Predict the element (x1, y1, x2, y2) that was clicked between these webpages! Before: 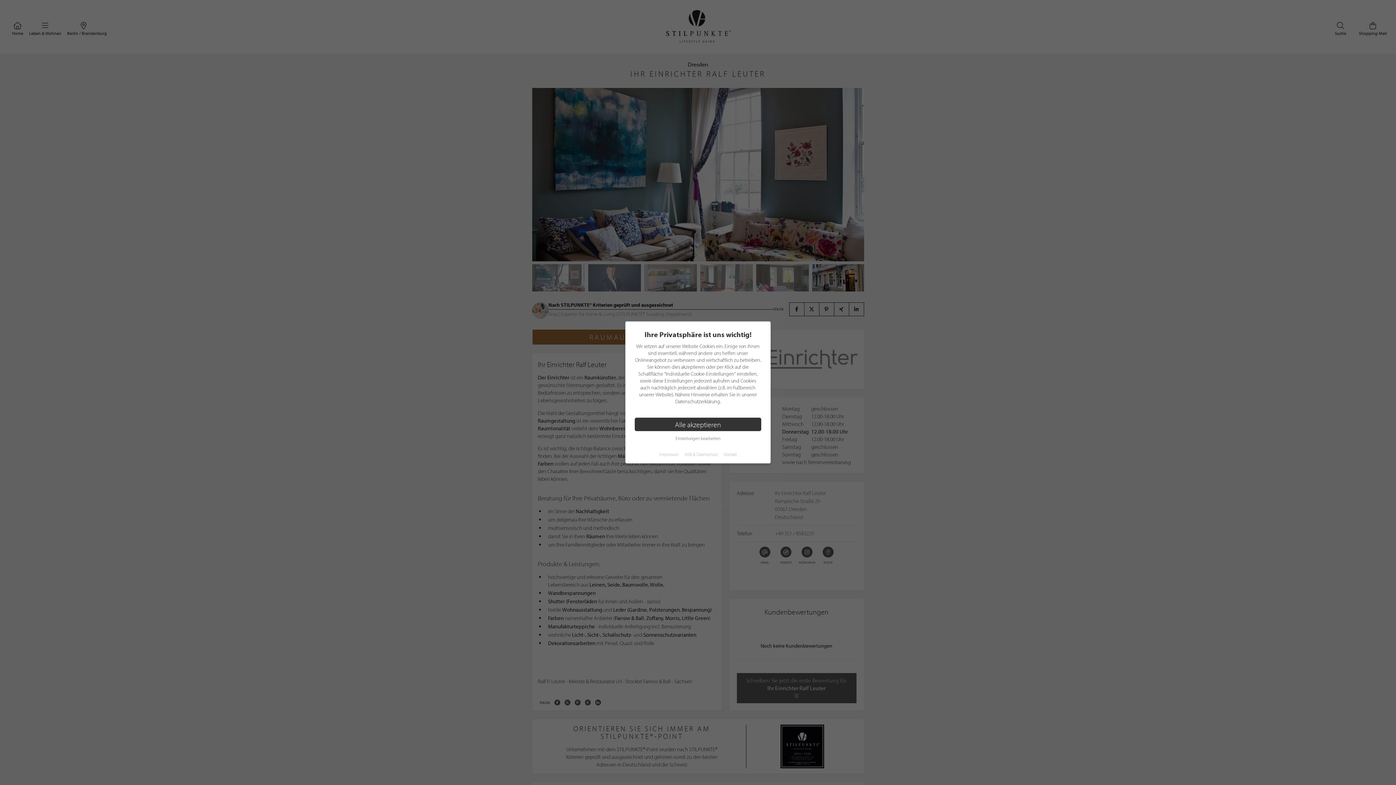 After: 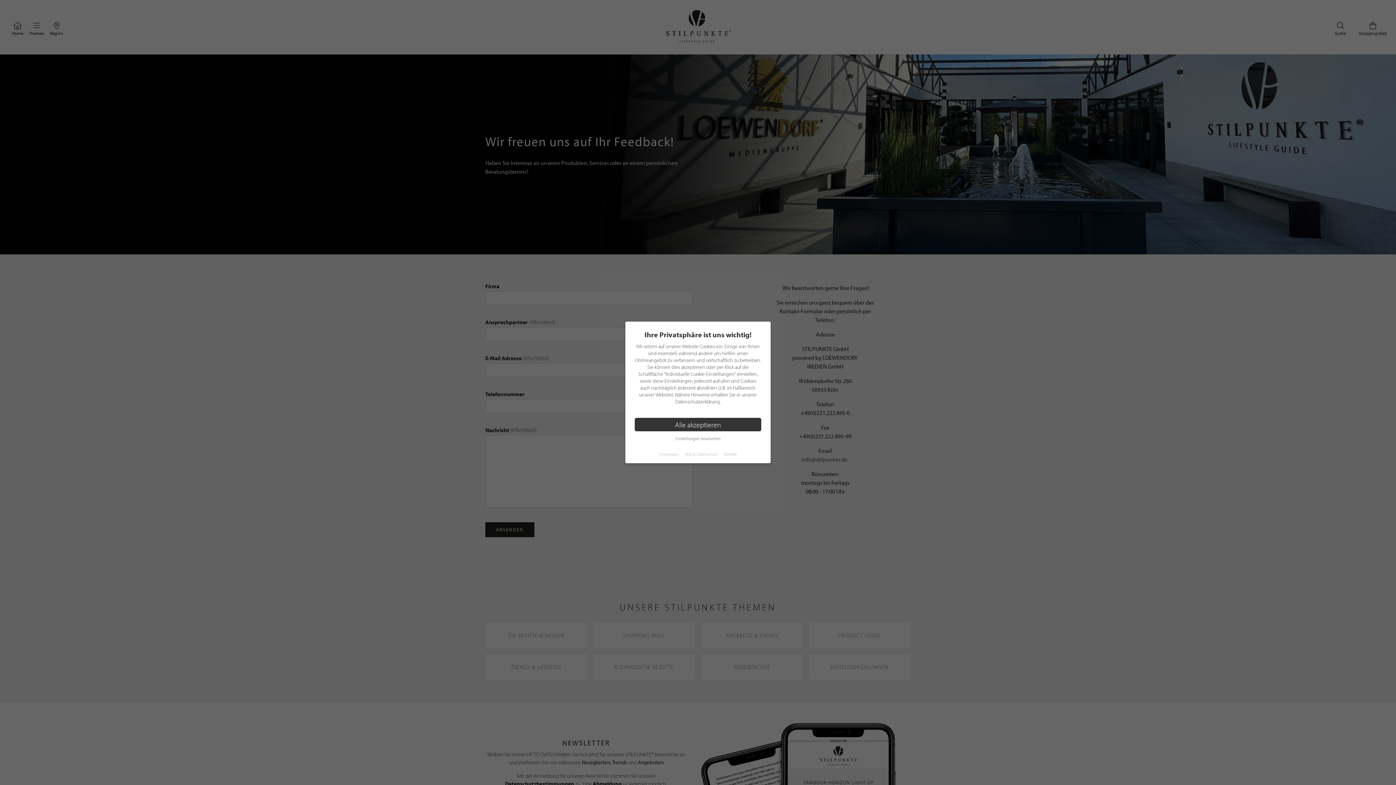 Action: bbox: (724, 451, 737, 457) label: Kontakt